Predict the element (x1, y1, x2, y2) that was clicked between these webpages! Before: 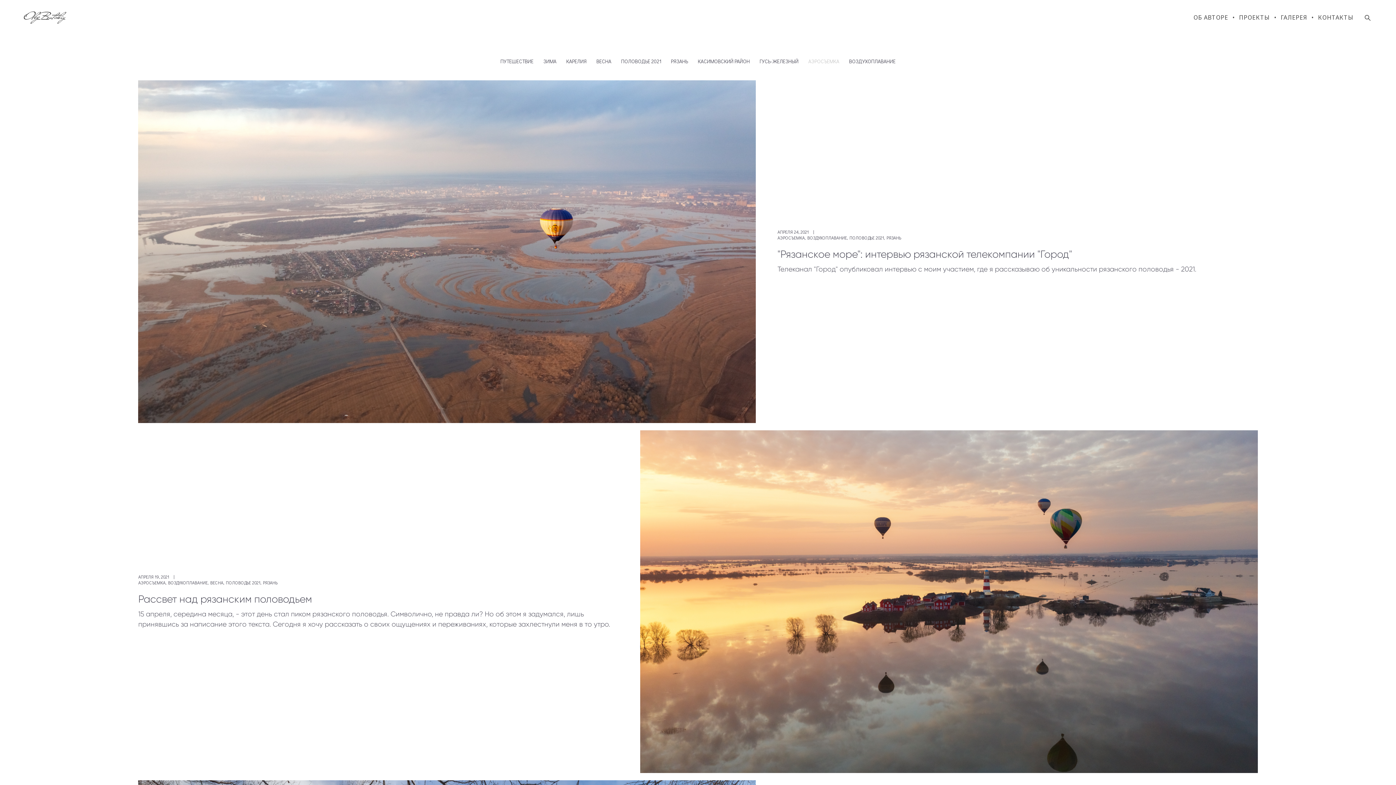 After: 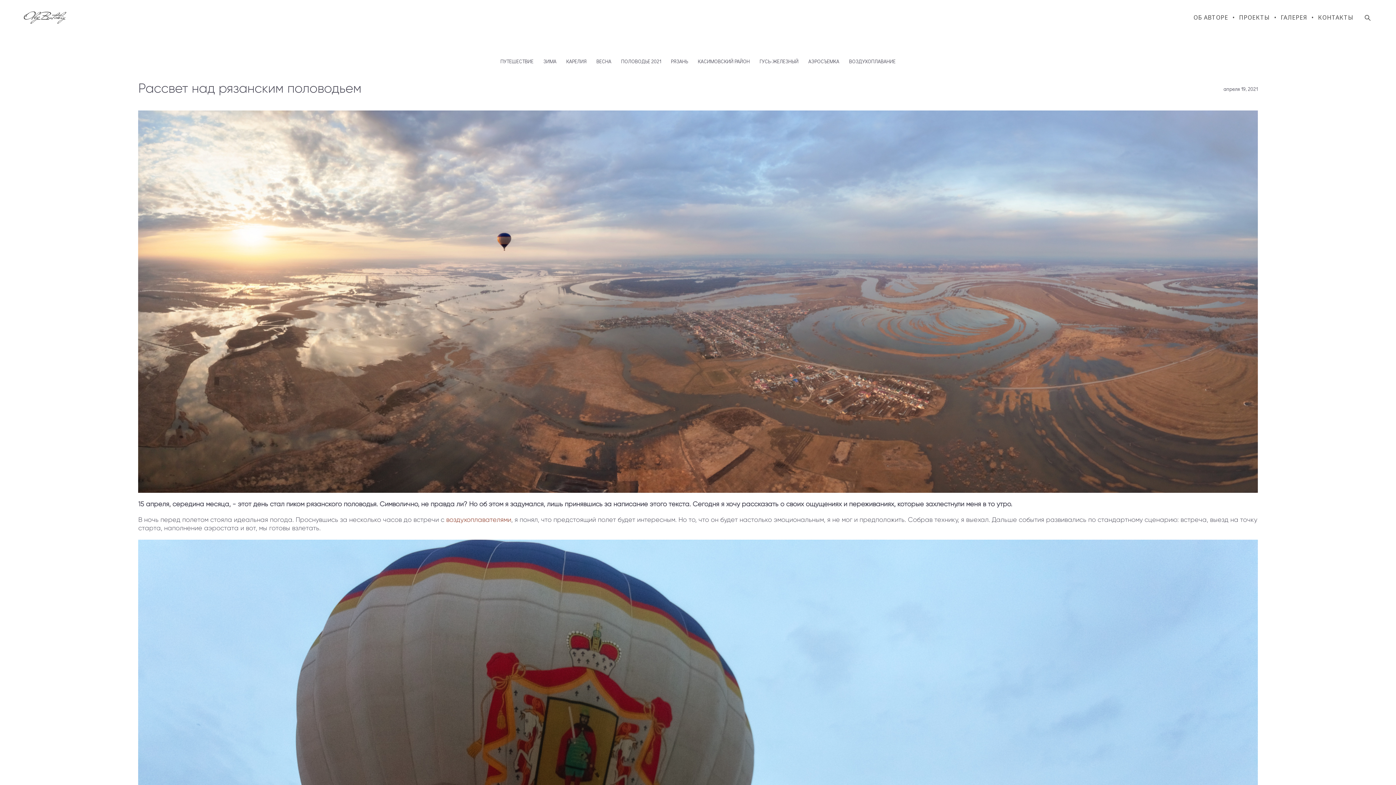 Action: bbox: (640, 430, 1258, 773)